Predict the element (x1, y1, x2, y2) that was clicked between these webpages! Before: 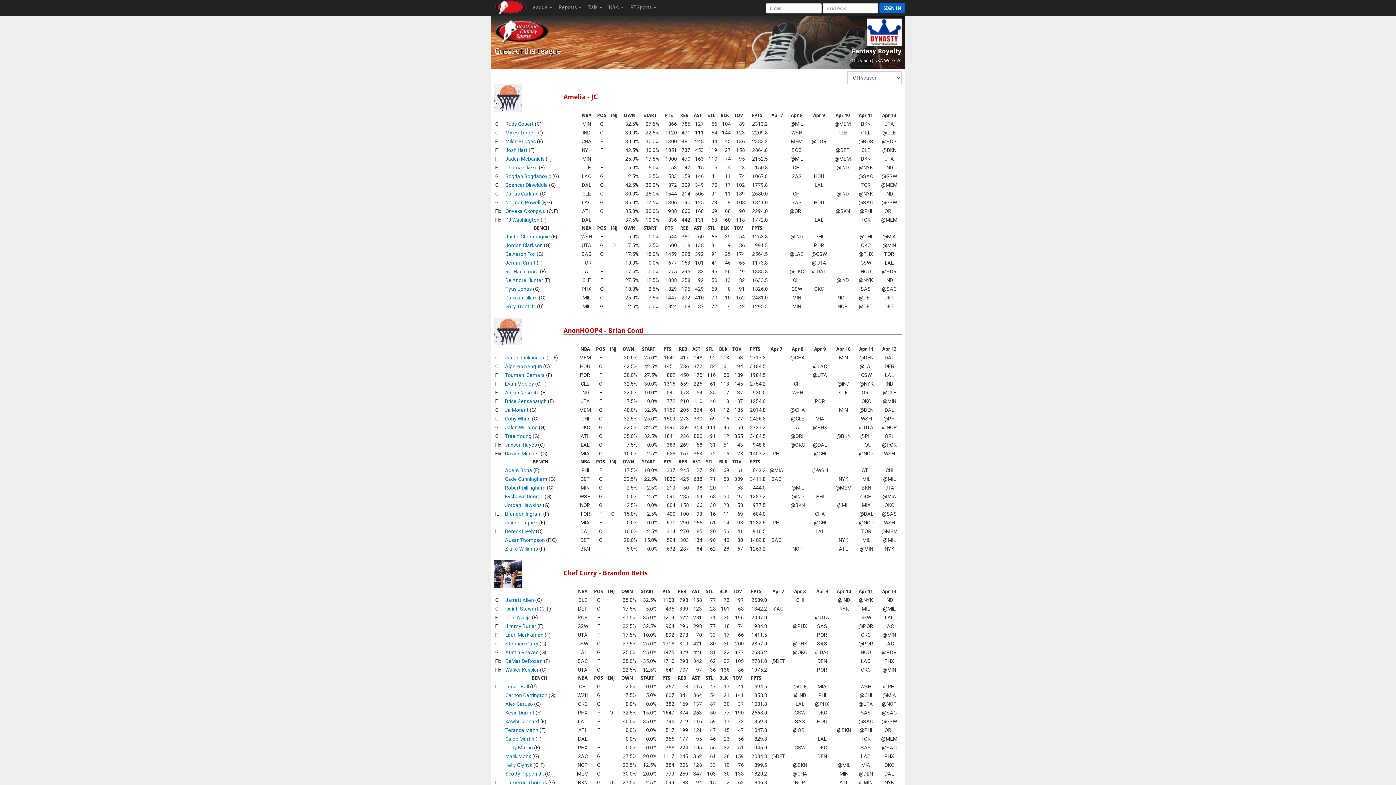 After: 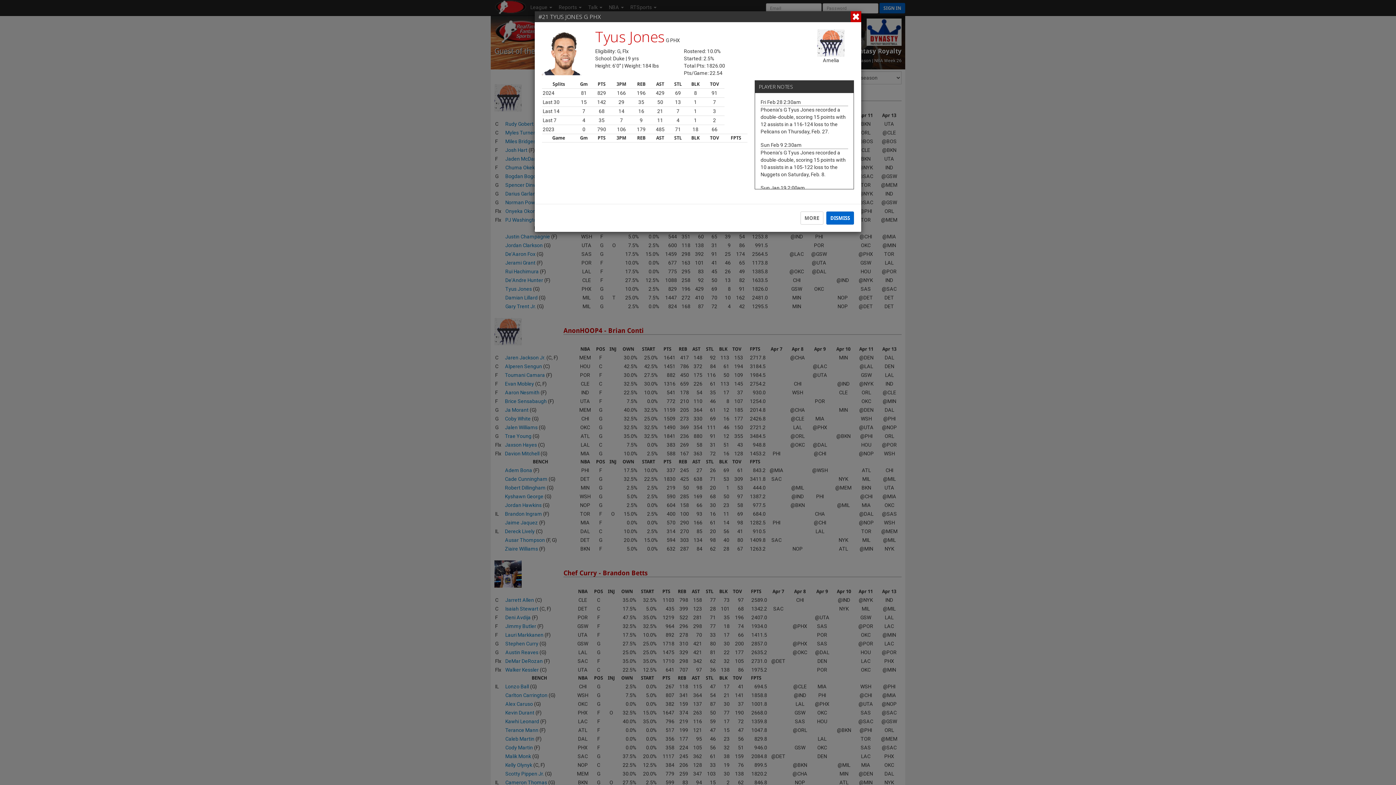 Action: bbox: (505, 286, 532, 292) label: Tyus Jones